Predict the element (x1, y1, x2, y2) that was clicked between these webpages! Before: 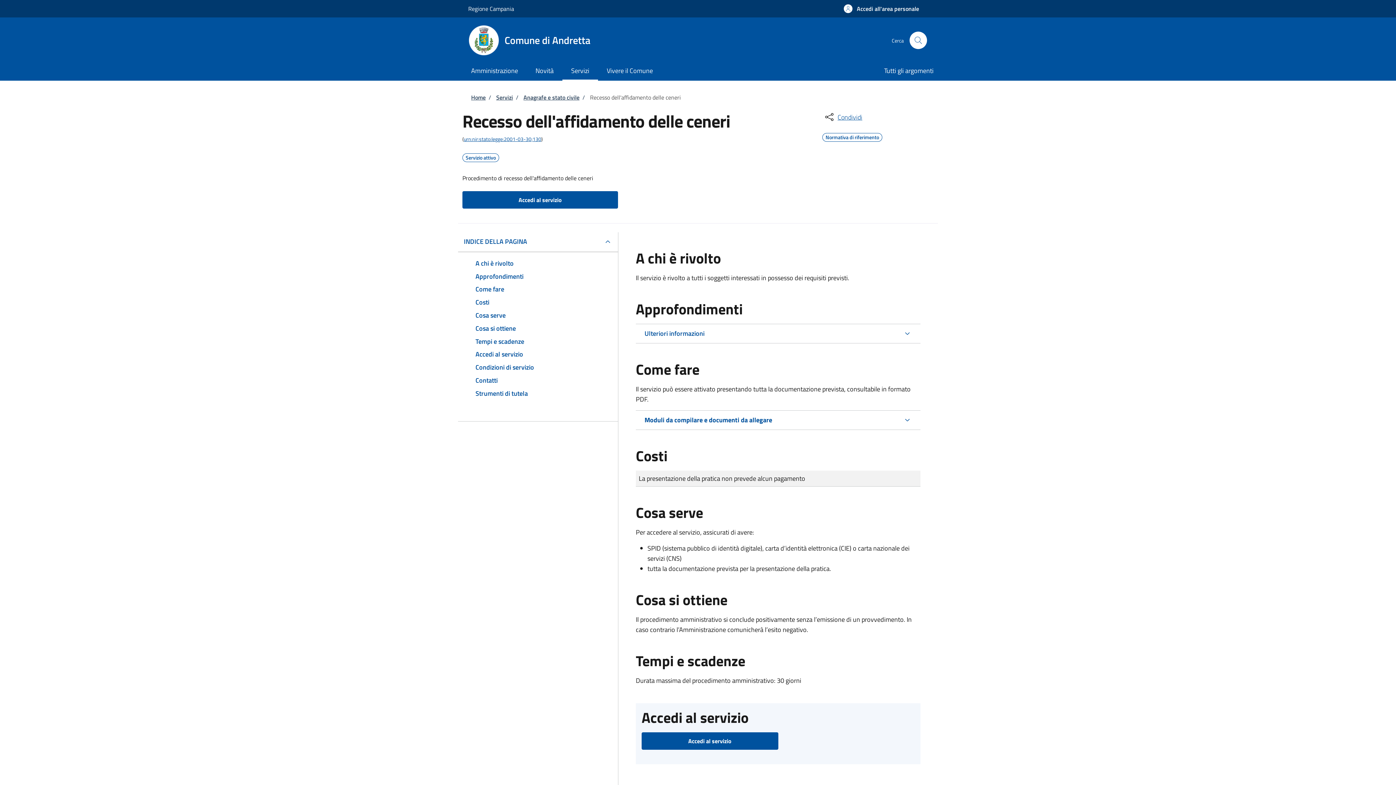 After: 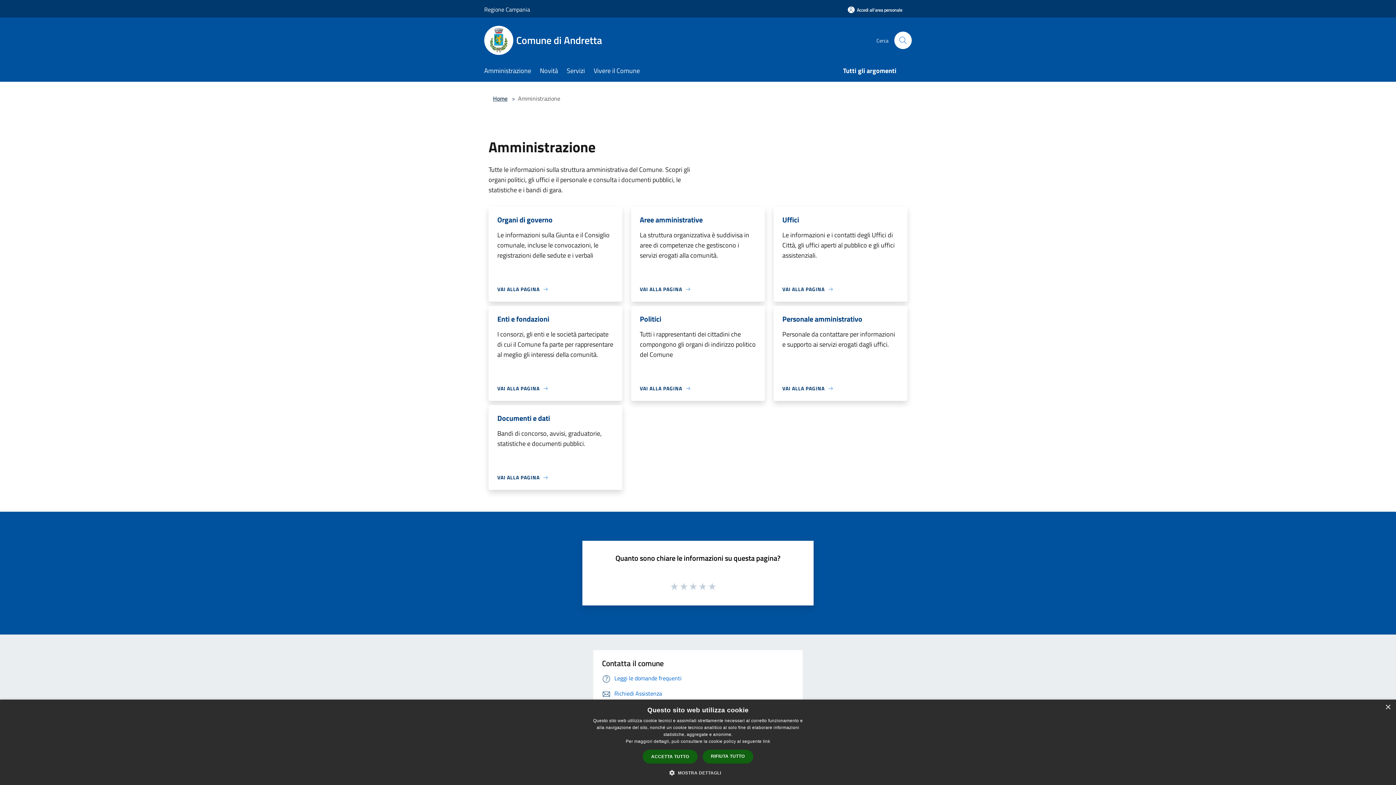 Action: label: Amministrazione bbox: (462, 61, 526, 80)